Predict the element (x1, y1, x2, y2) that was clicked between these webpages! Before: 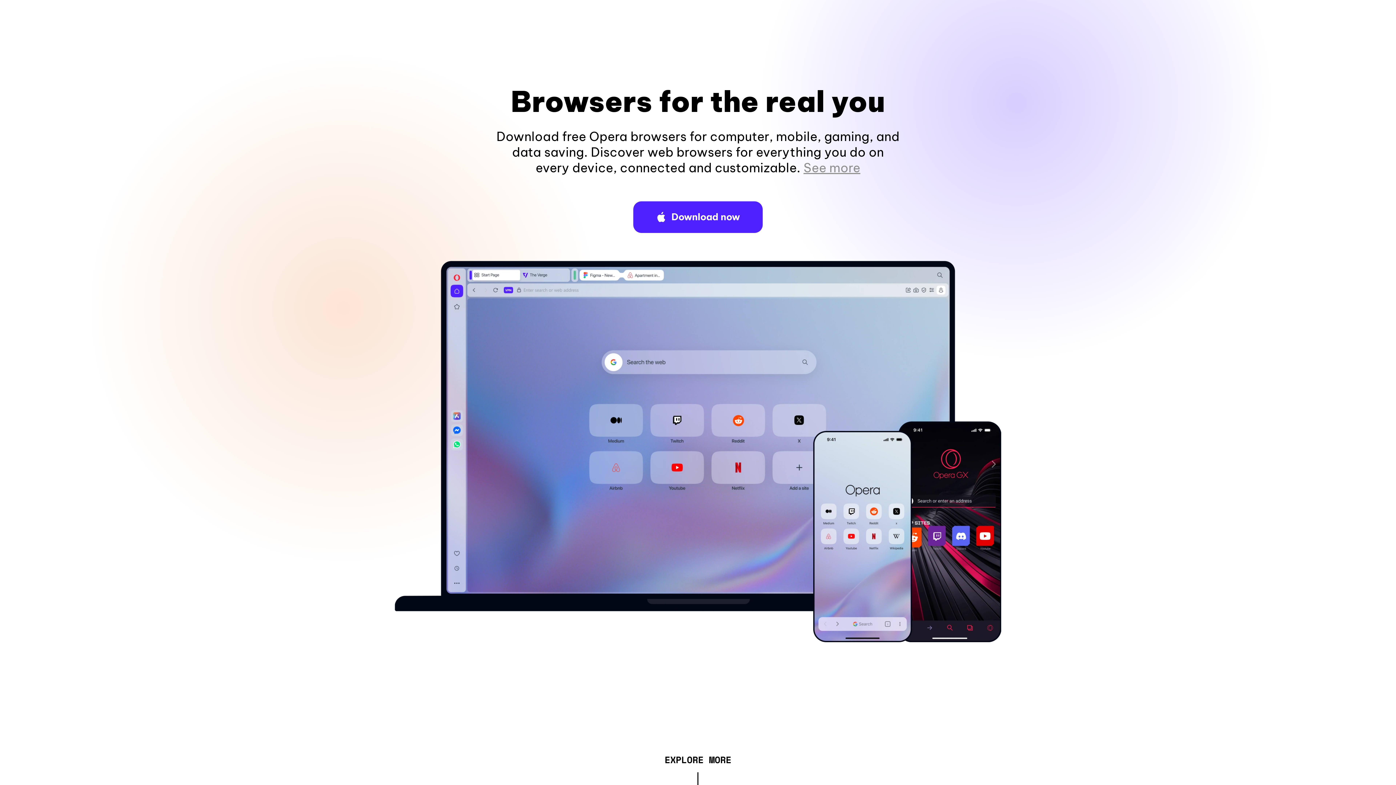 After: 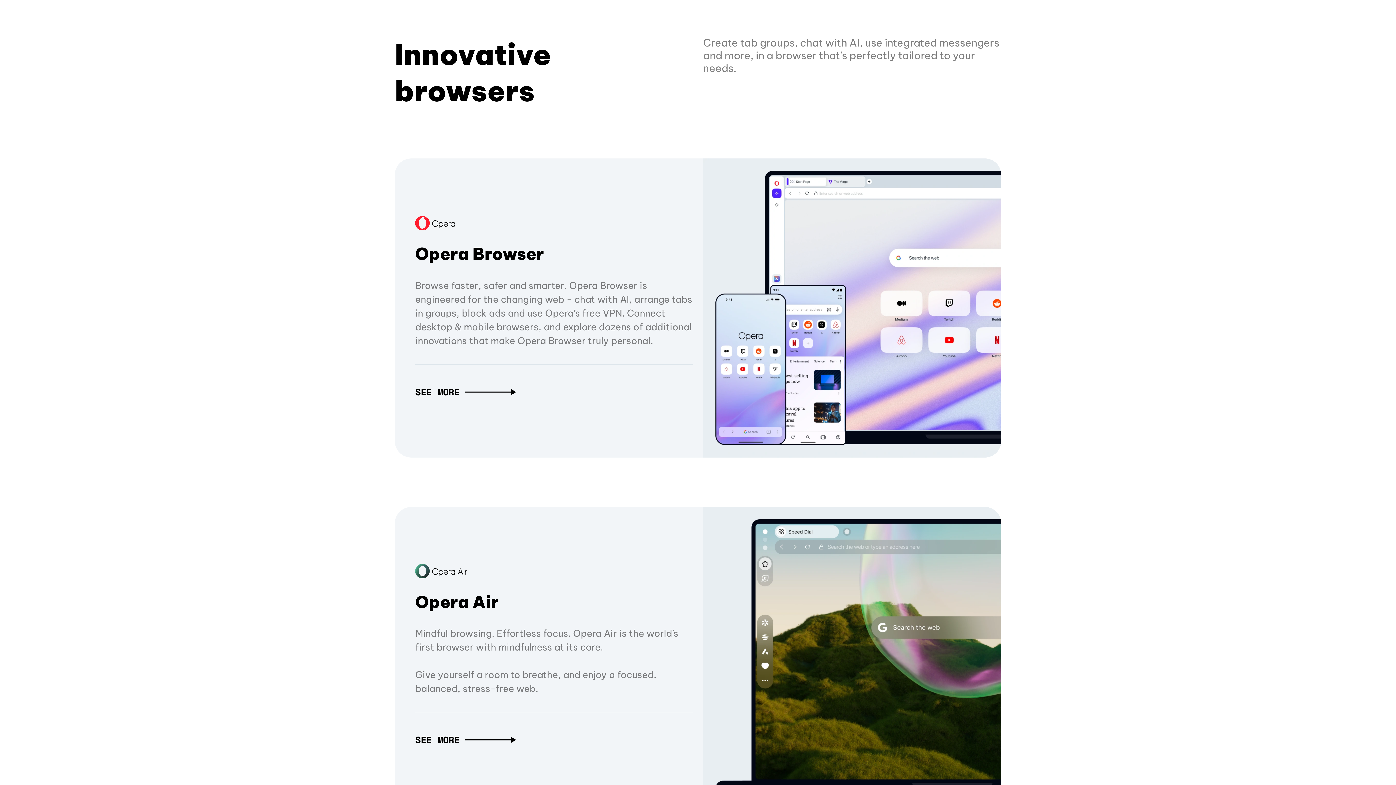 Action: label: EXPLORE MORE bbox: (664, 757, 731, 765)